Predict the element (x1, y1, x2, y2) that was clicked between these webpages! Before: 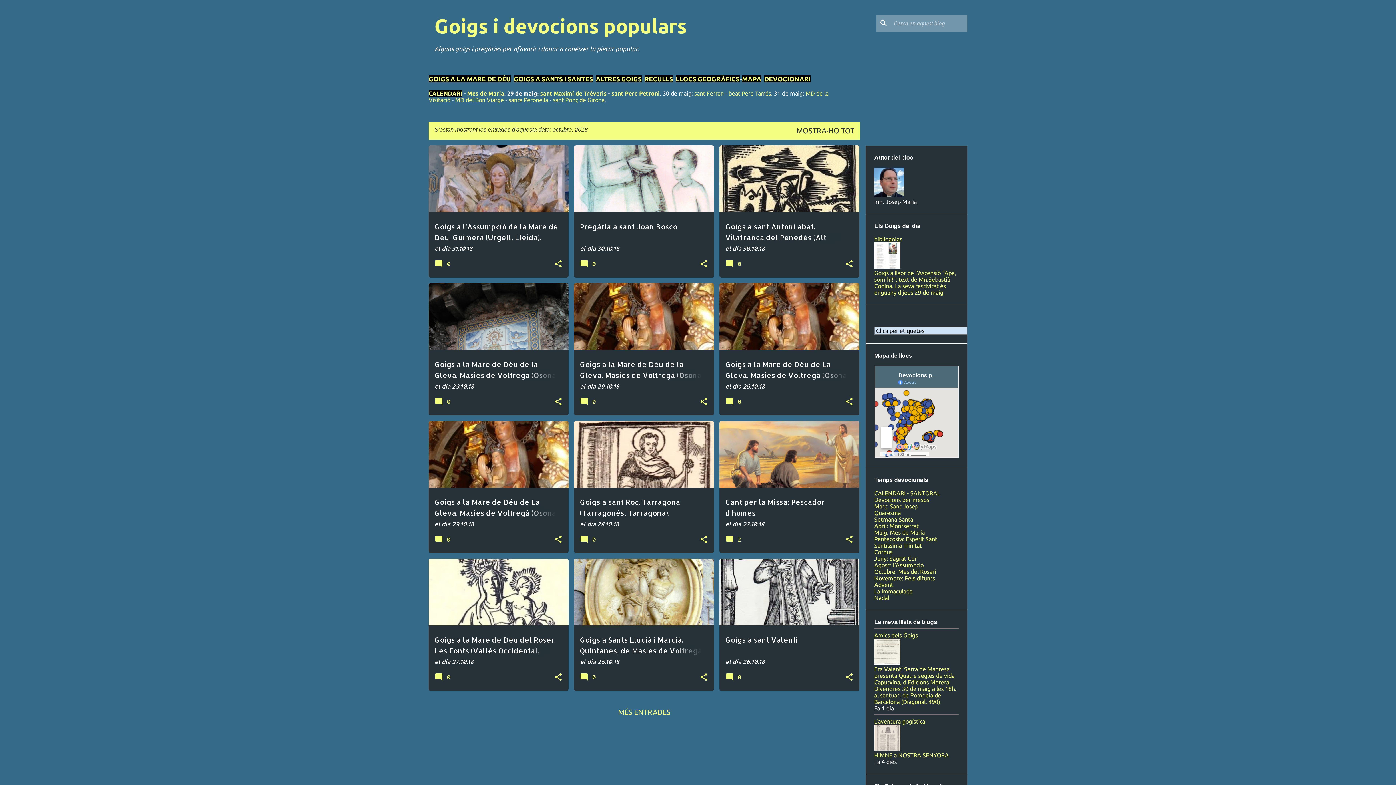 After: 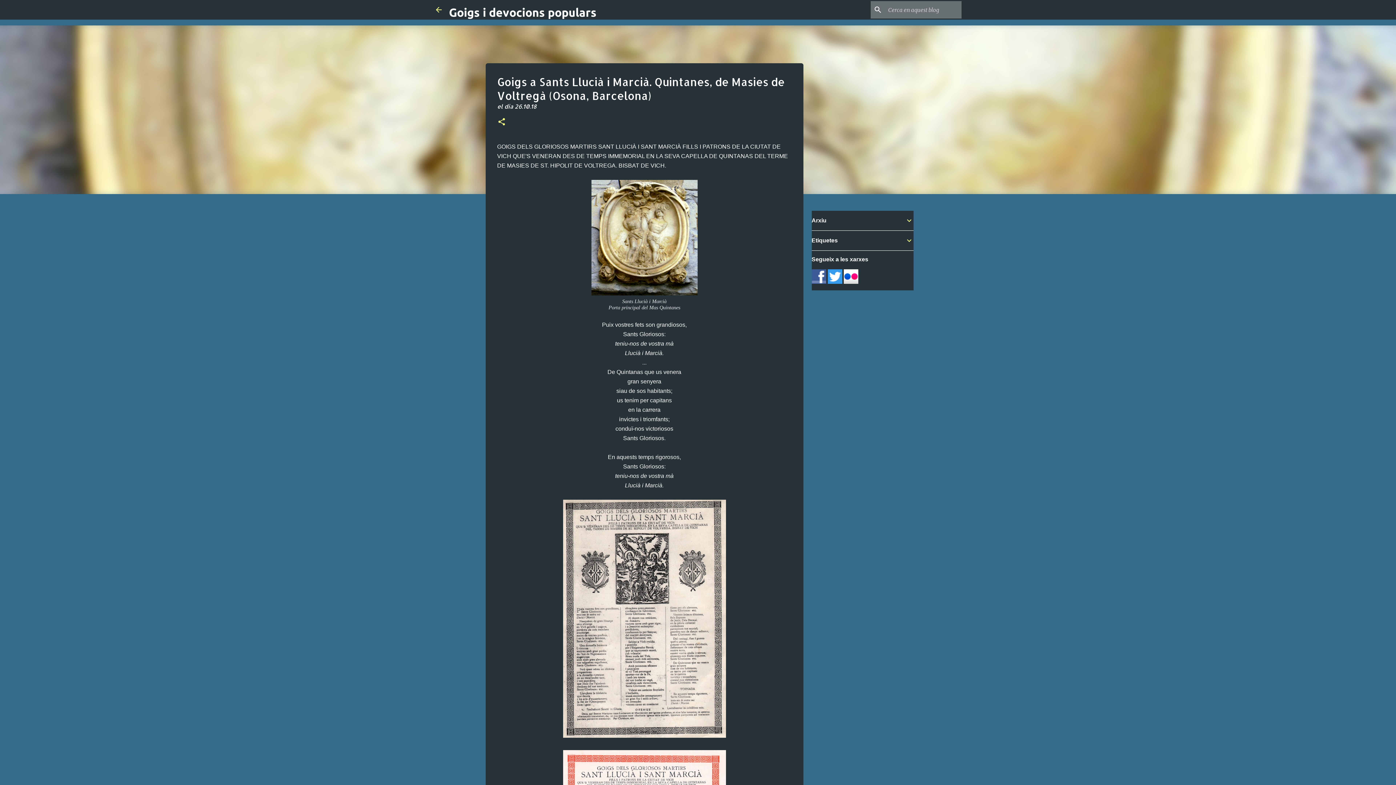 Action: label: Goigs a Sants Llucià i Marcià. Quintanes, de Masies de Voltregà (Osona, Barcelona) bbox: (574, 526, 714, 763)